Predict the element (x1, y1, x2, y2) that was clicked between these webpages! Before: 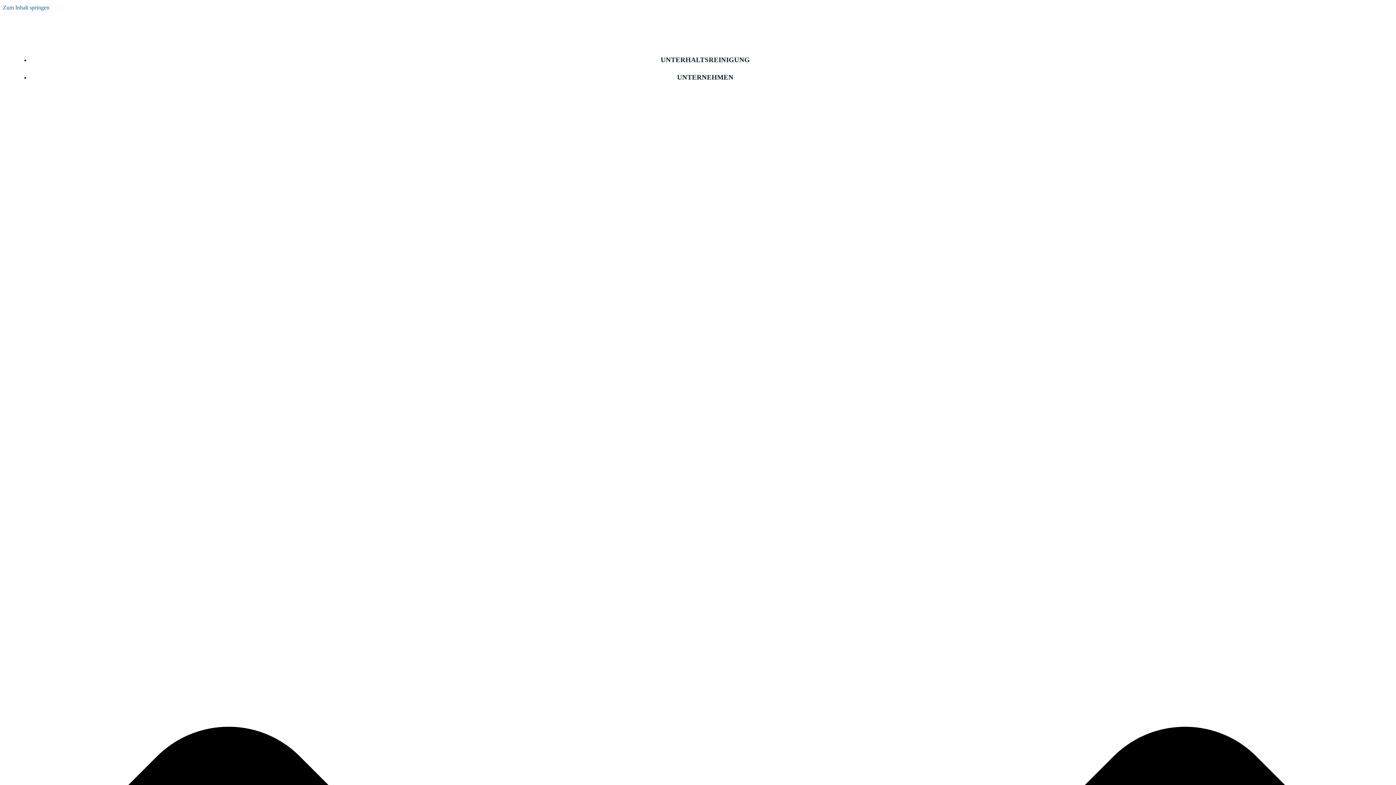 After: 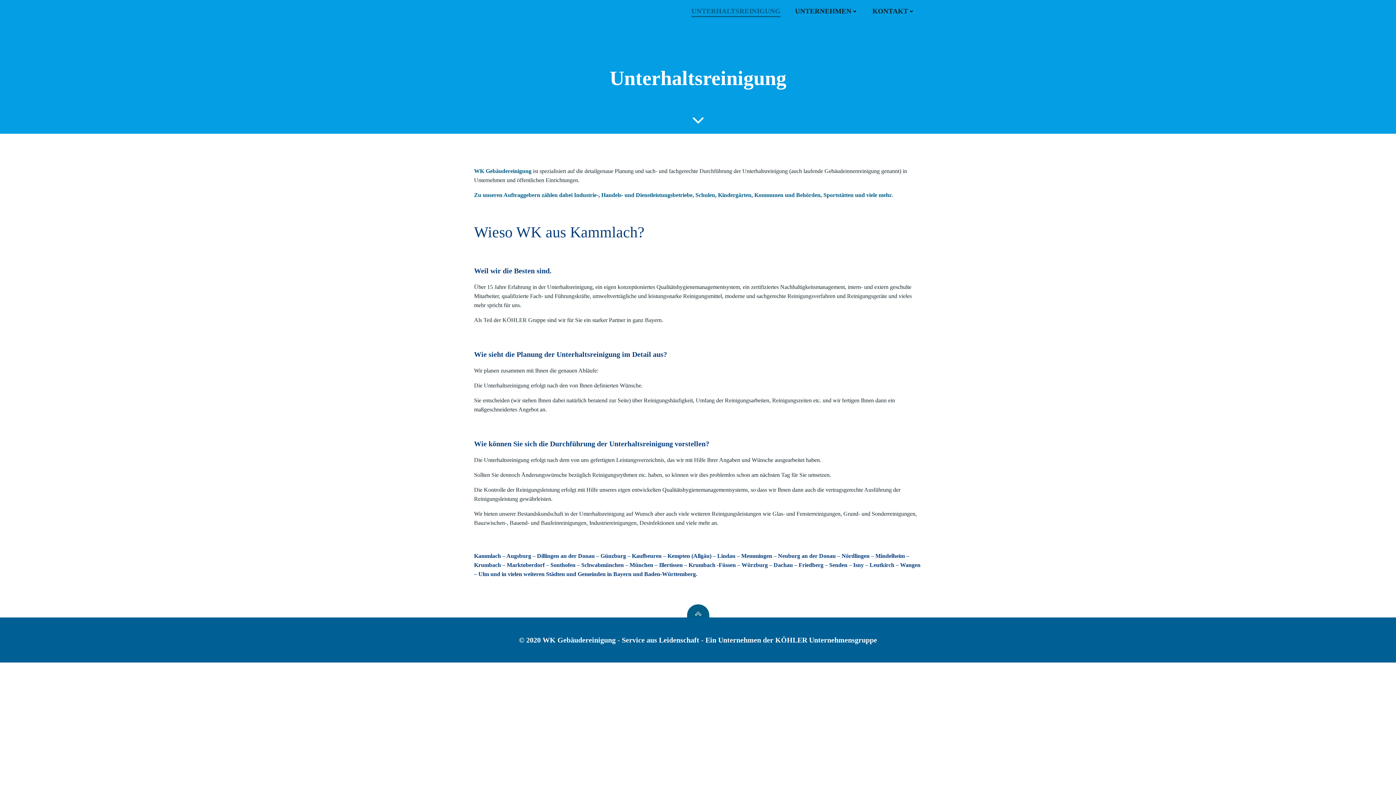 Action: bbox: (660, 56, 750, 63) label: UNTERHALTSREINIGUNG